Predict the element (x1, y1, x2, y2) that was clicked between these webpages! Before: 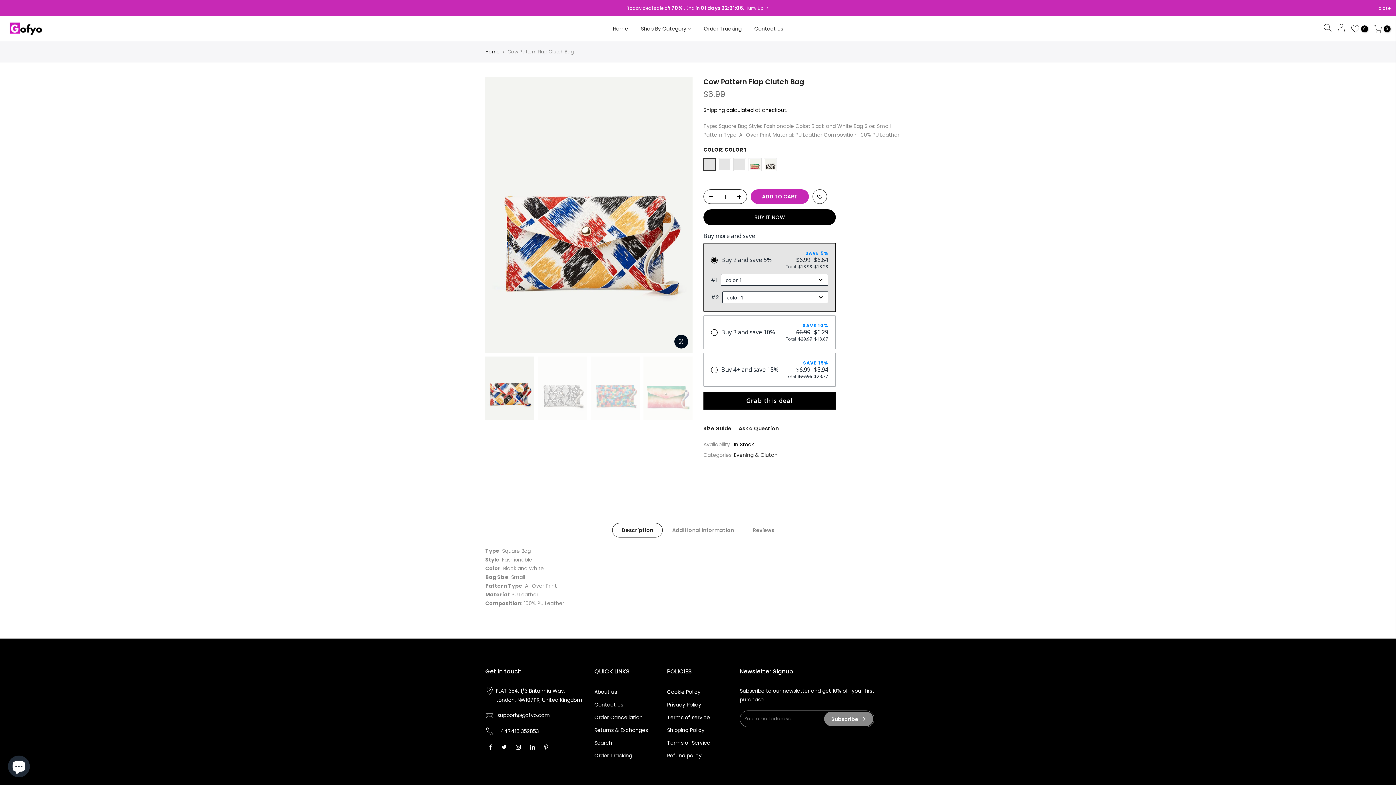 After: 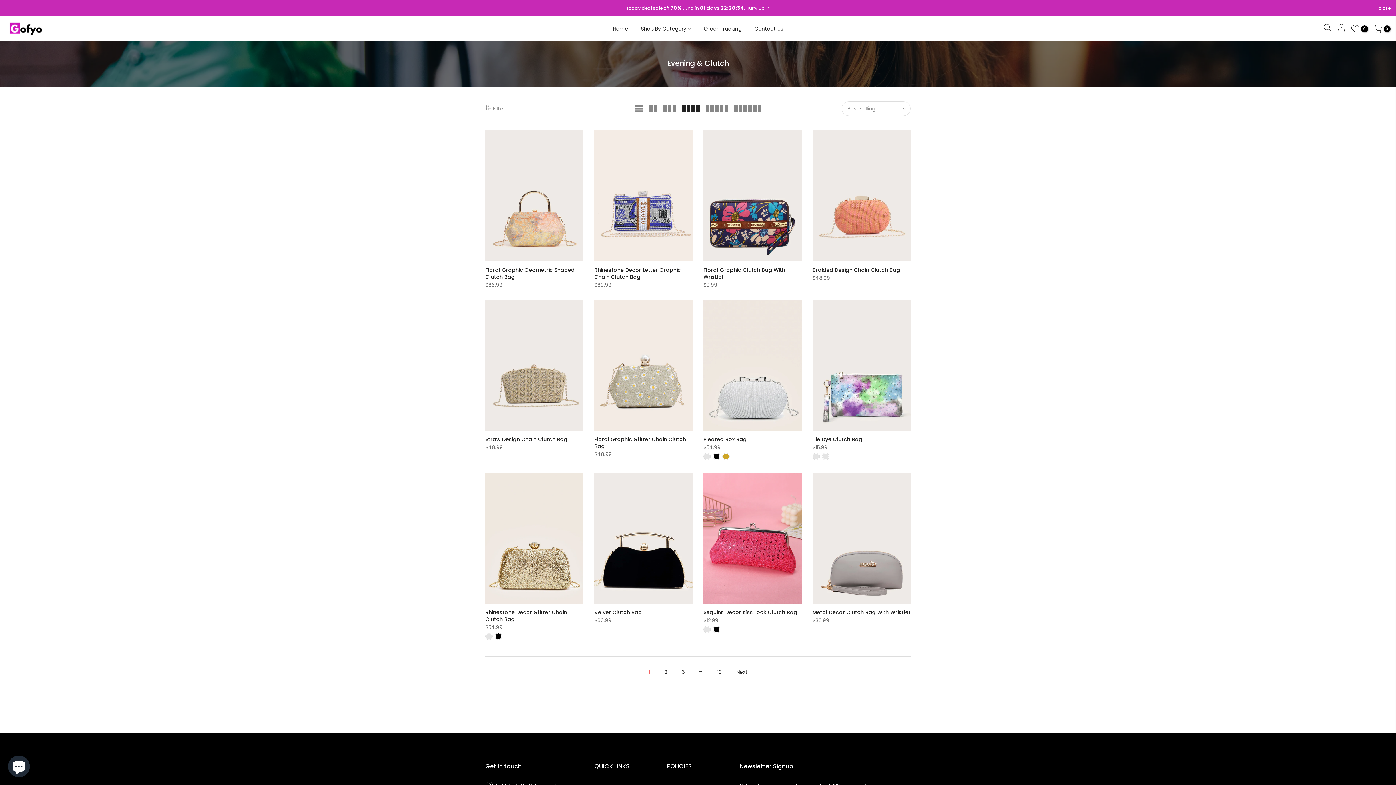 Action: label: Evening & Clutch bbox: (734, 450, 777, 459)